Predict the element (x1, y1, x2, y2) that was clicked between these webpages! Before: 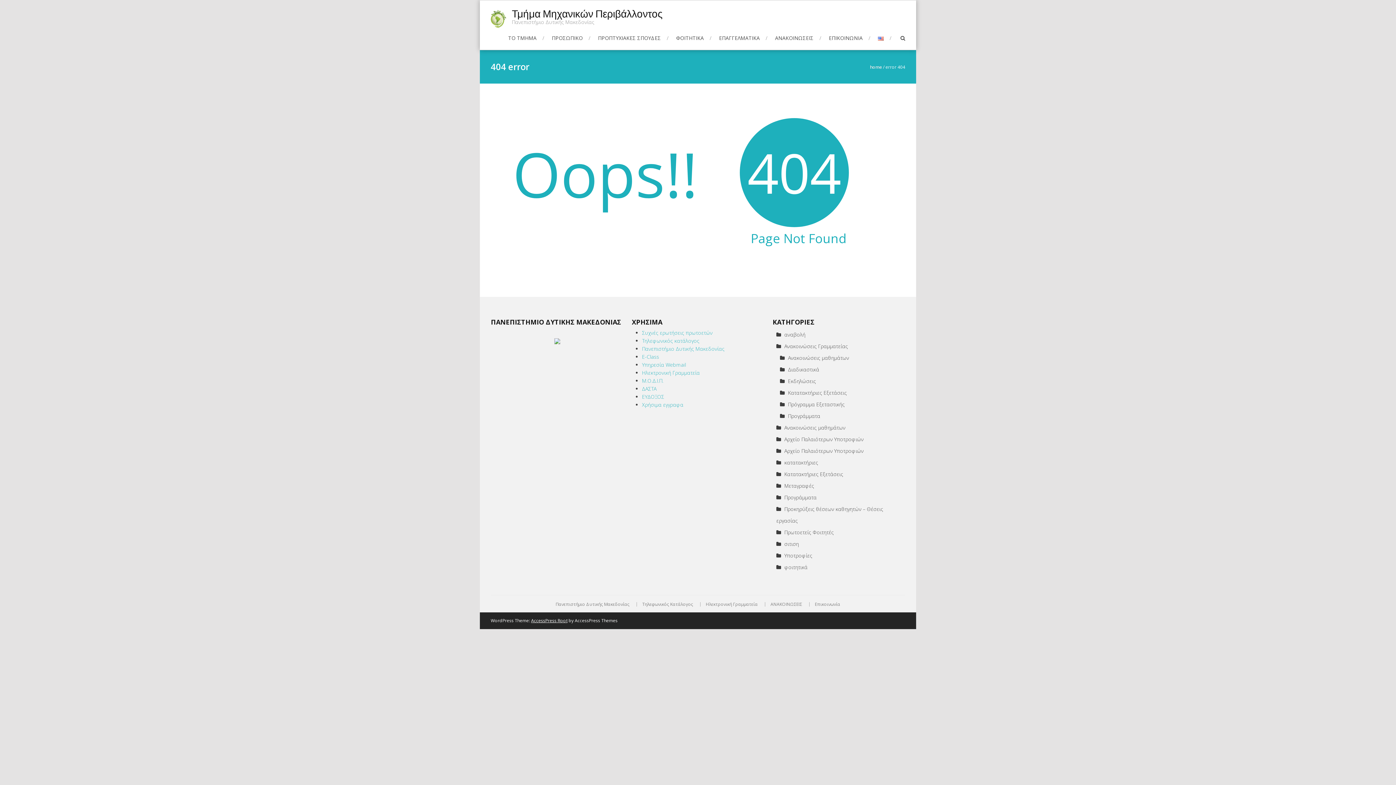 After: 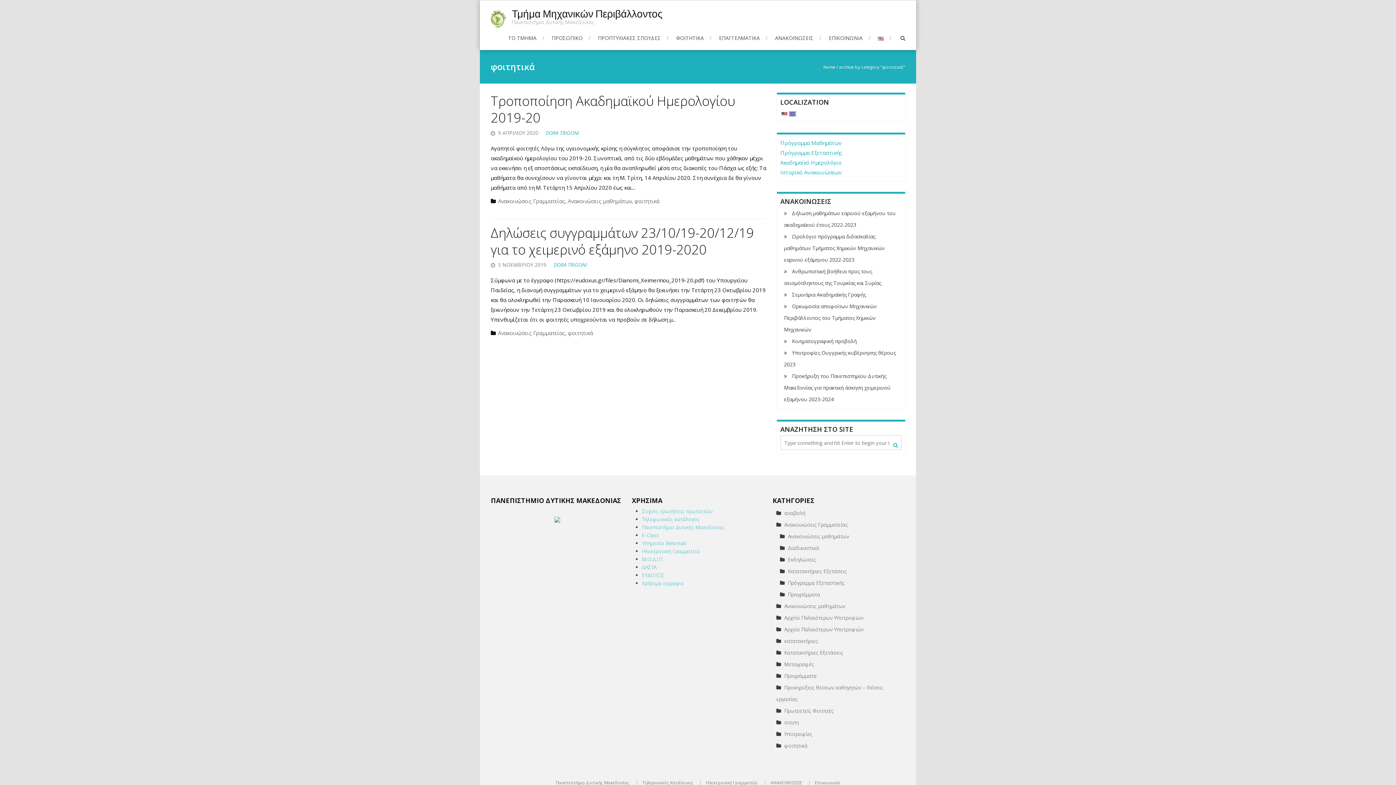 Action: label: φοιτητικά bbox: (776, 564, 807, 570)